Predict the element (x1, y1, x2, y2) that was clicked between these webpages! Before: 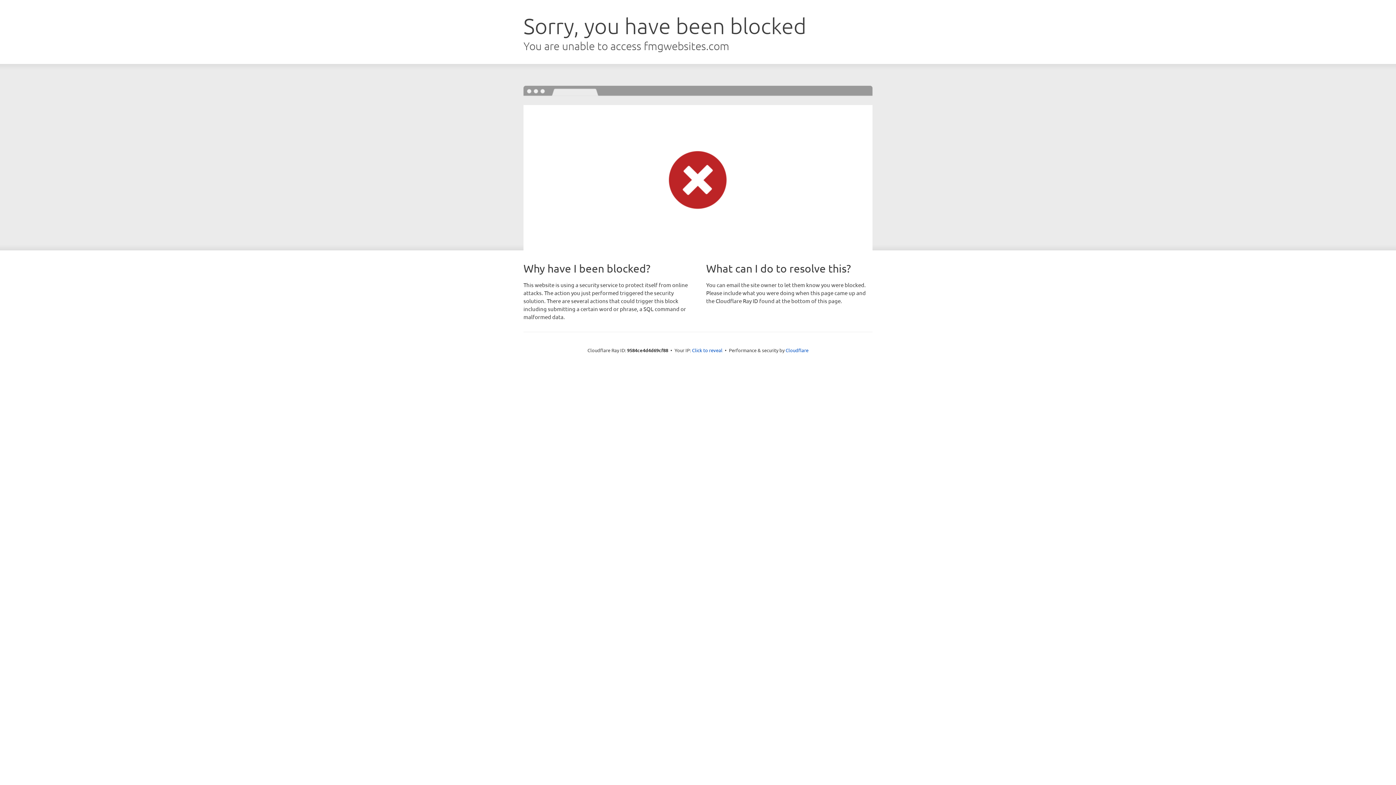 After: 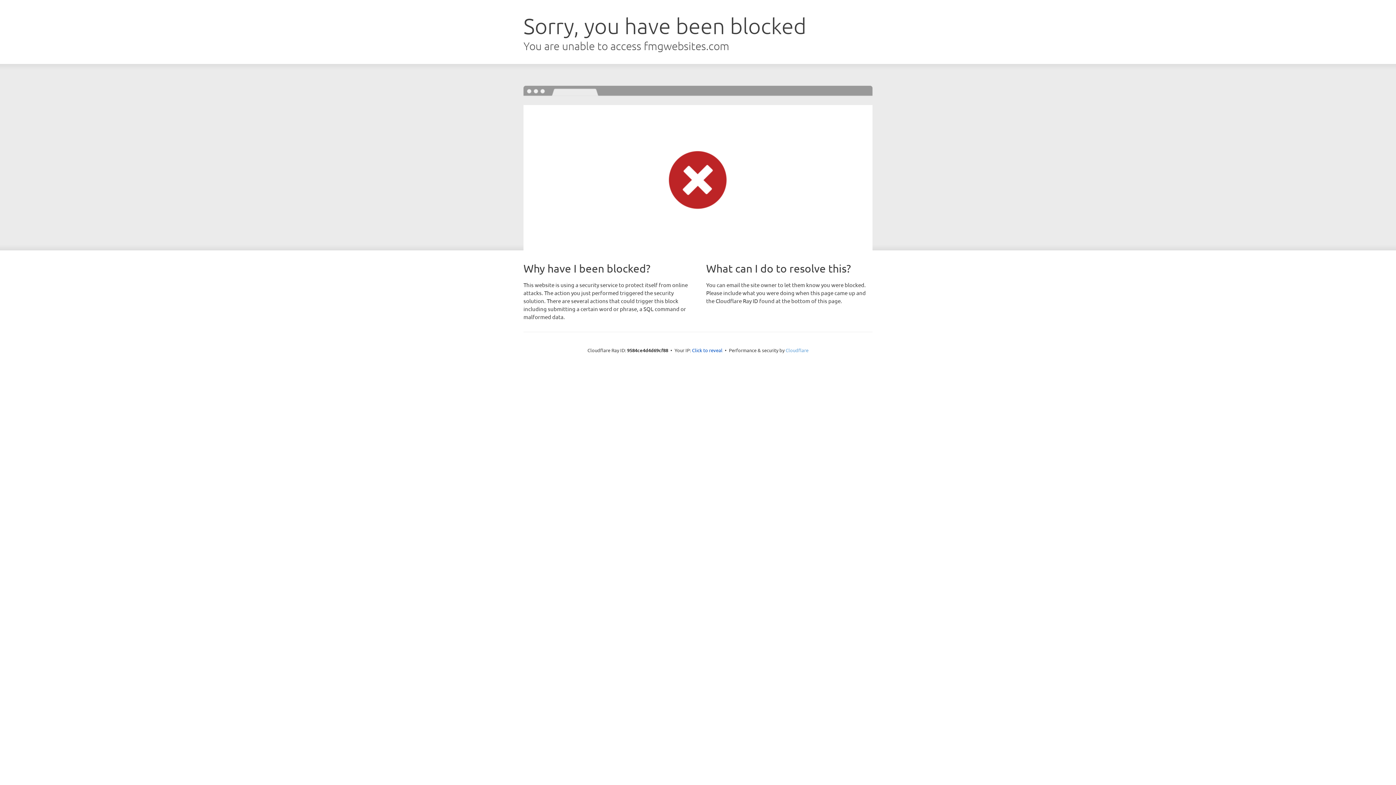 Action: bbox: (785, 347, 808, 353) label: Cloudflare